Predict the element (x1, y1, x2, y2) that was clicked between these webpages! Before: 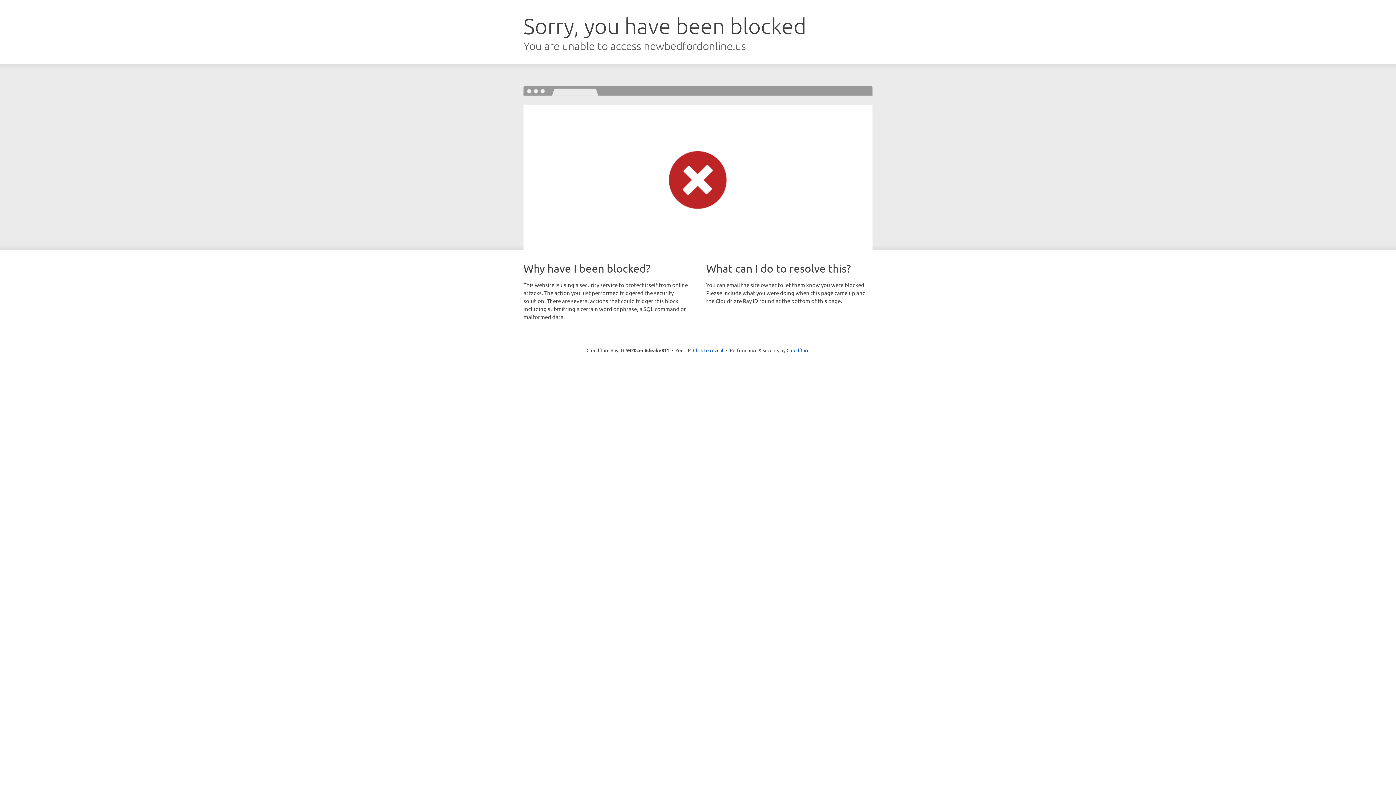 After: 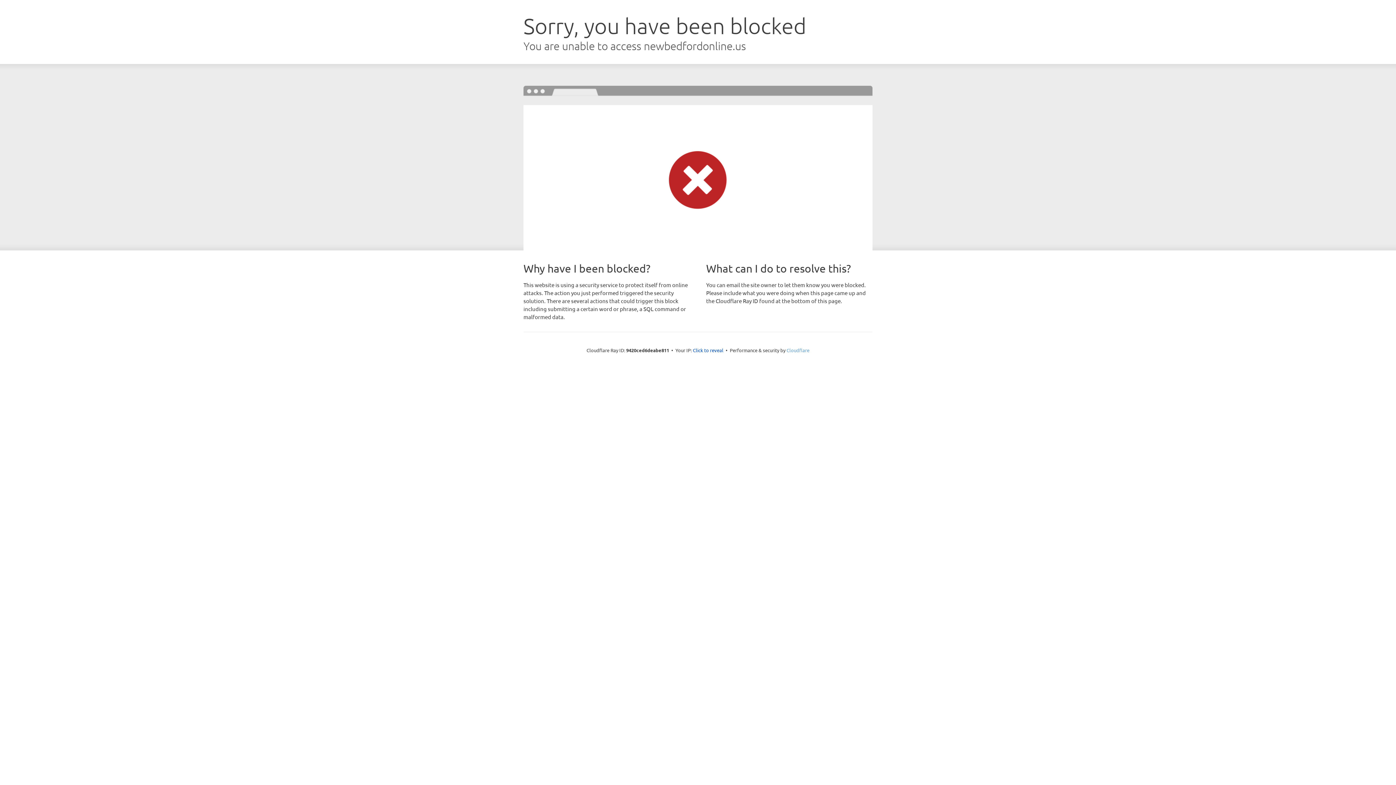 Action: bbox: (786, 347, 809, 353) label: Cloudflare